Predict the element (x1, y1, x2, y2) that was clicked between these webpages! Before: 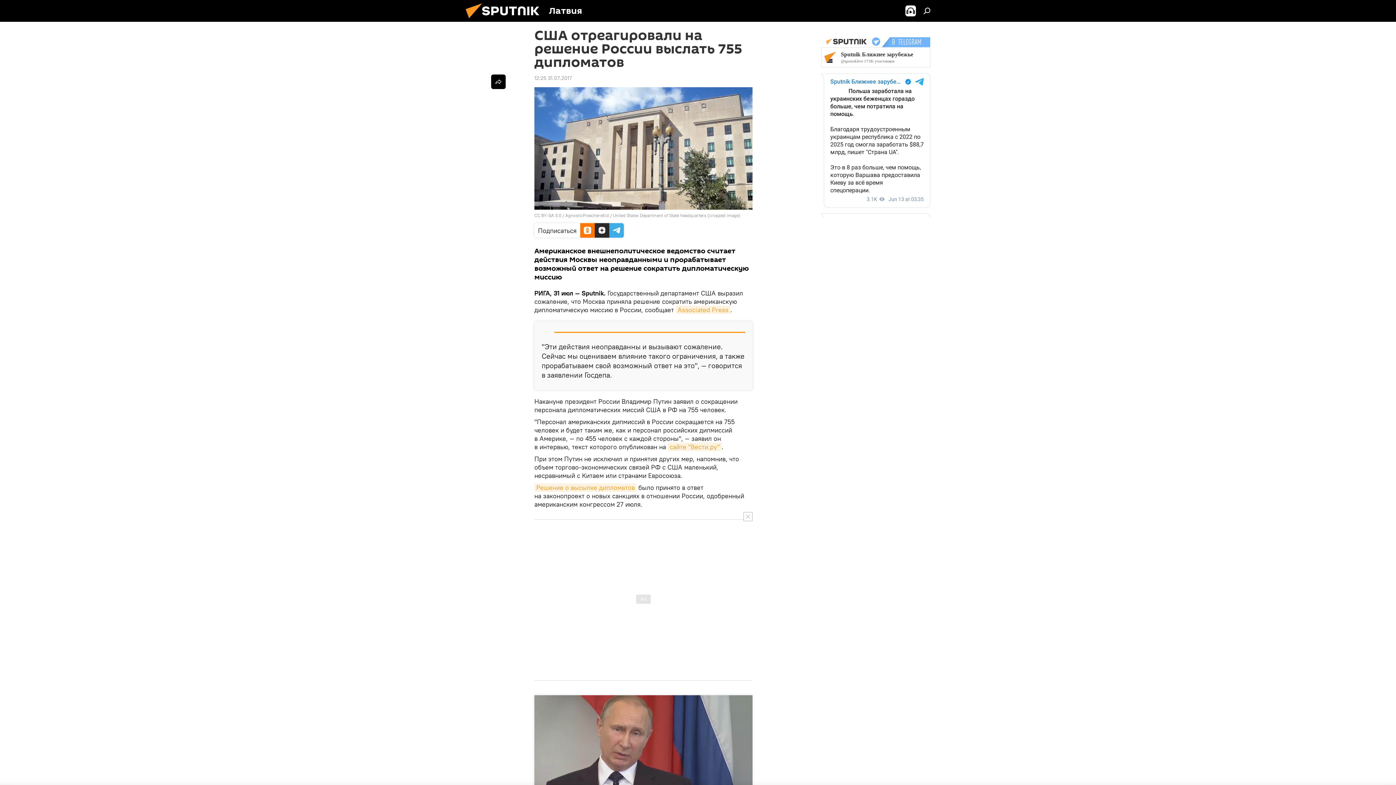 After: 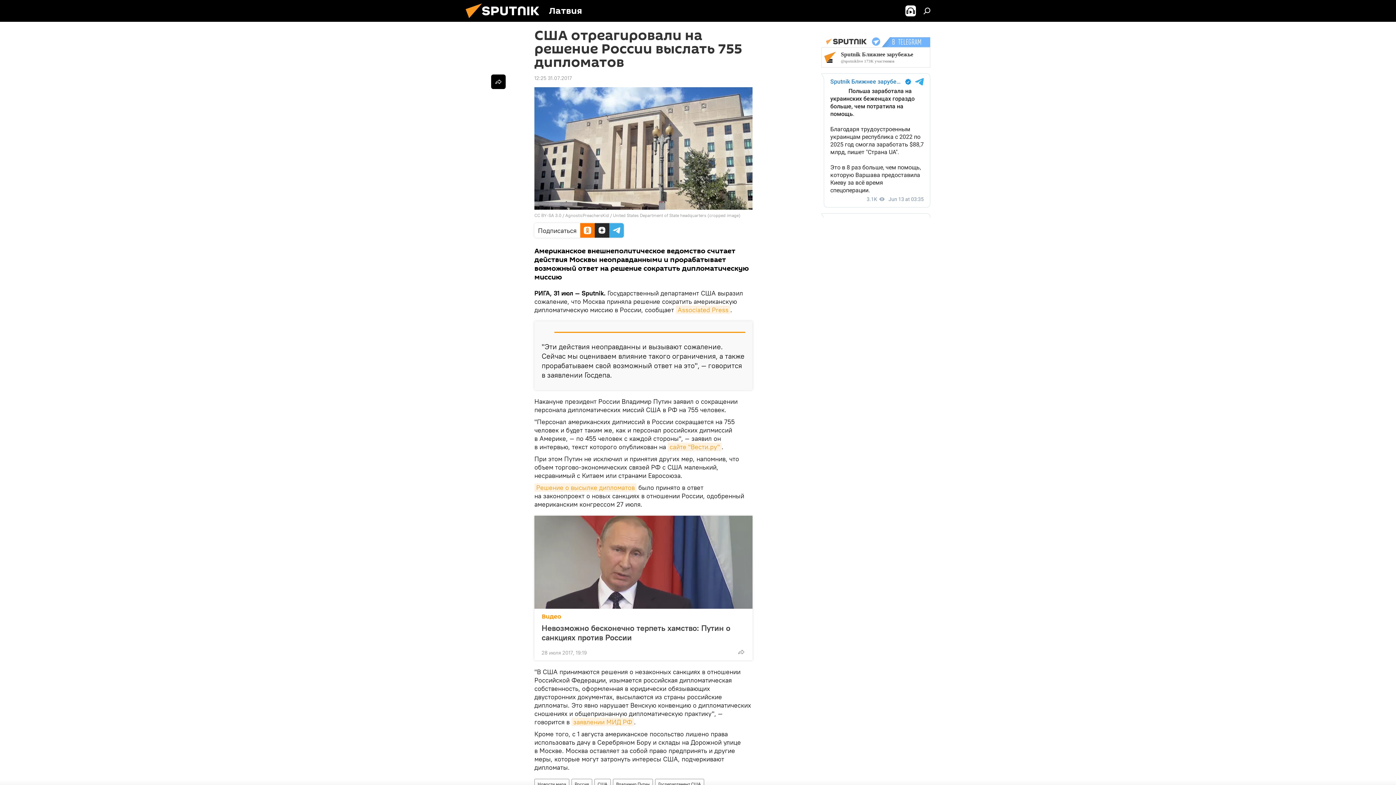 Action: bbox: (743, 512, 752, 521)